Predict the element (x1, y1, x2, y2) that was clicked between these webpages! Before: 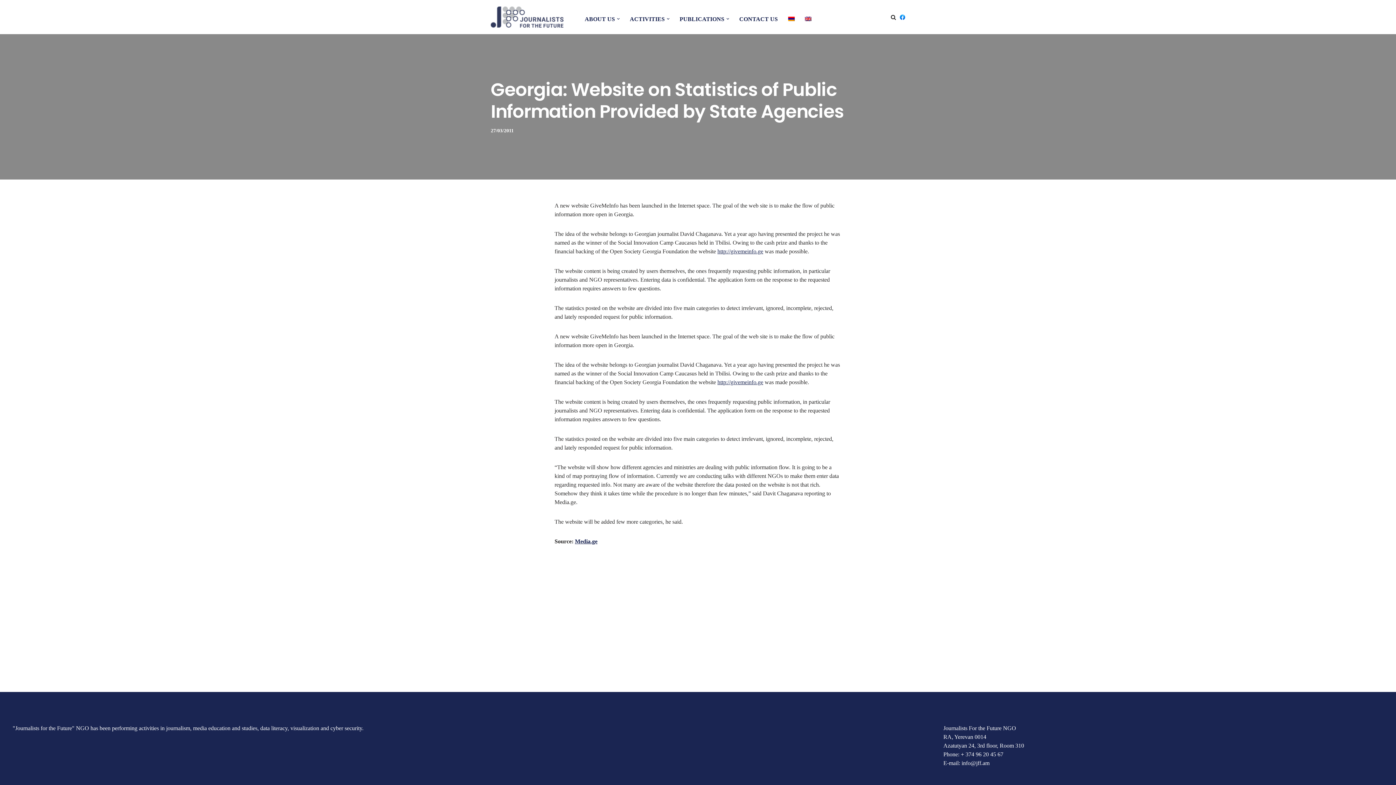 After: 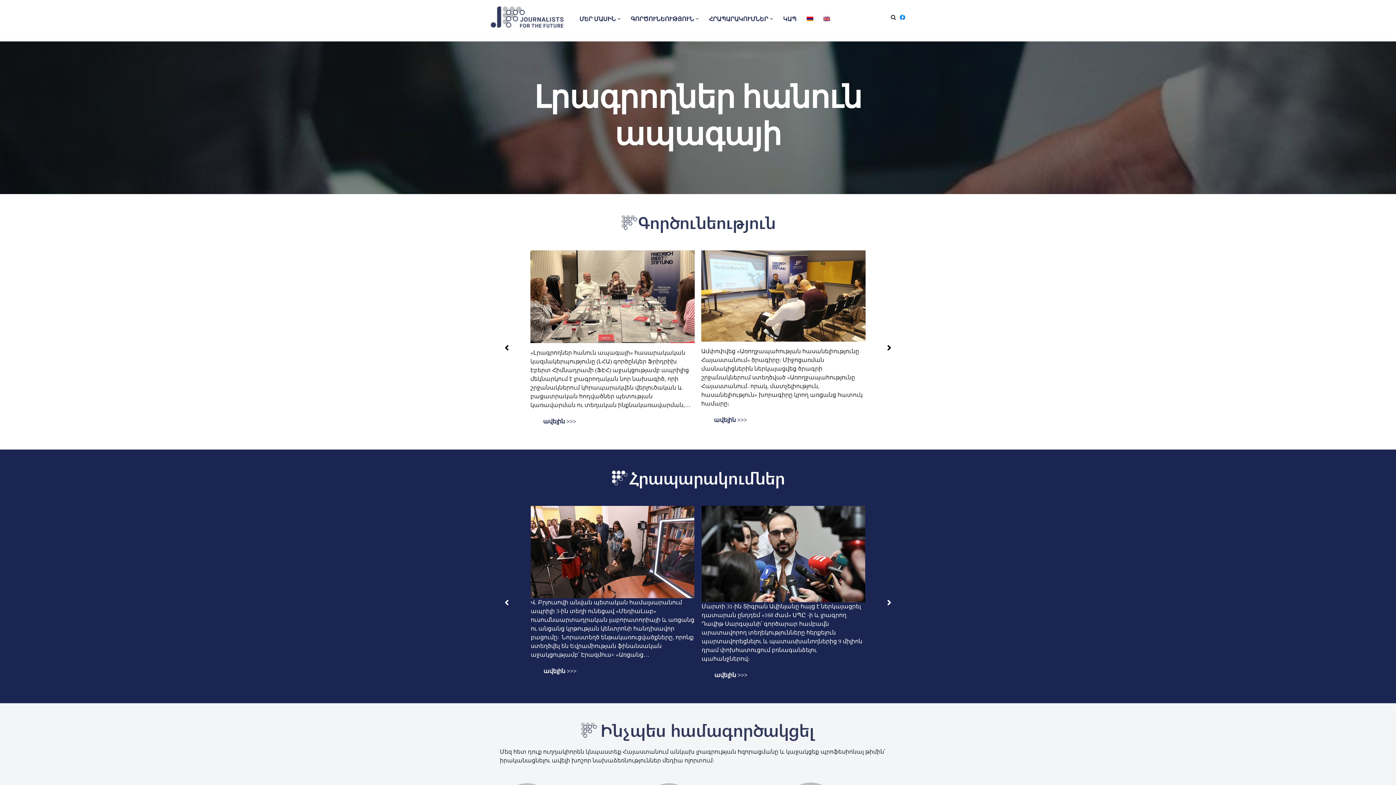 Action: bbox: (788, 14, 794, 23)